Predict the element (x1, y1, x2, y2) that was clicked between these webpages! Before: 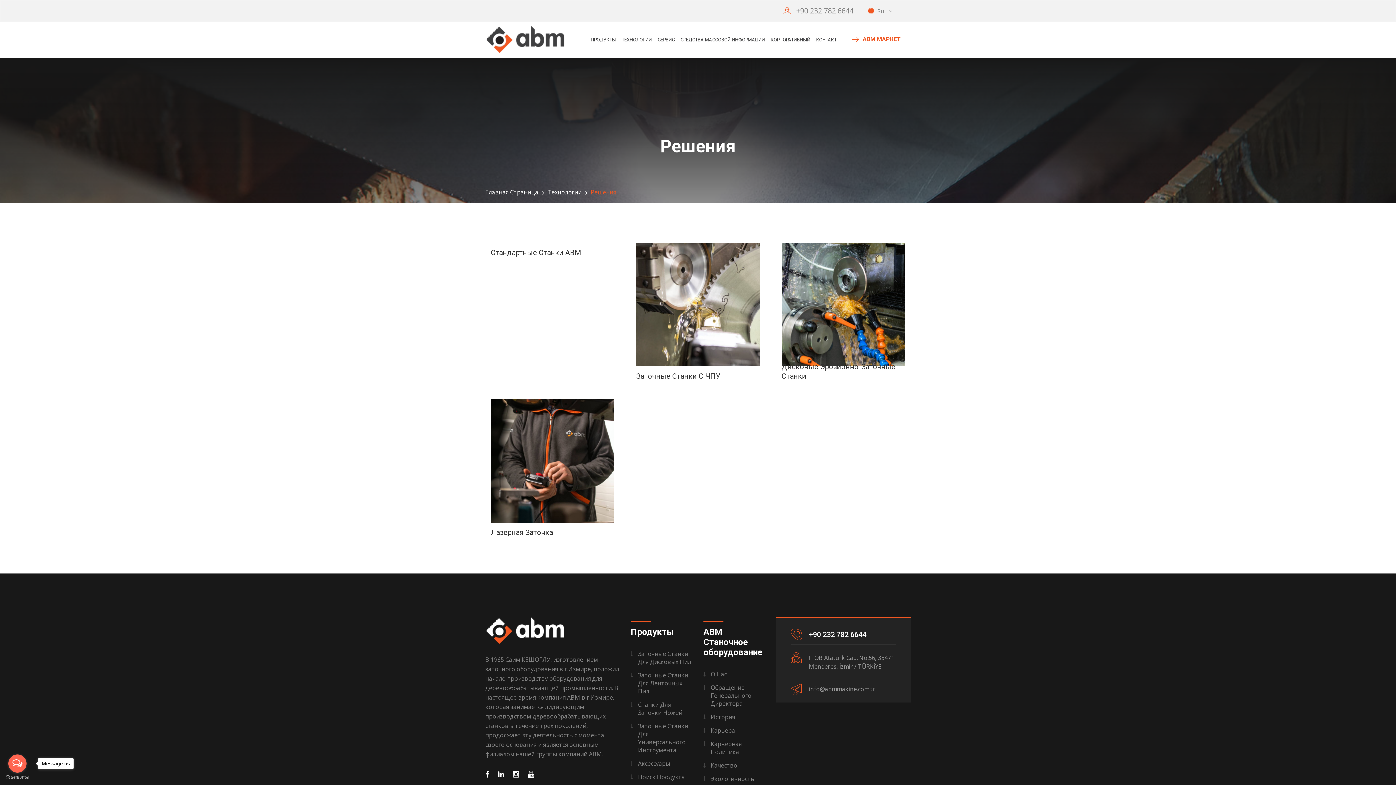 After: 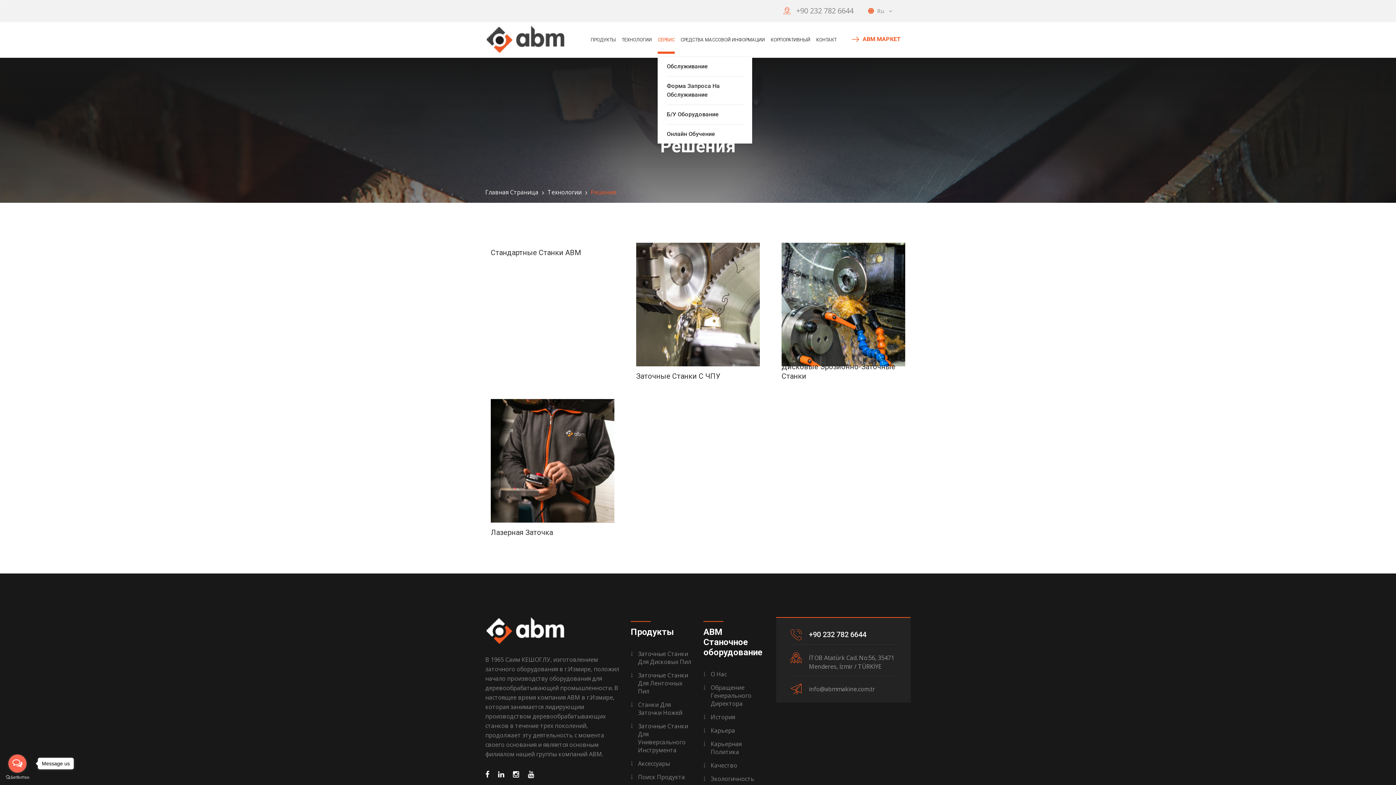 Action: label: СЕРВИС bbox: (657, 26, 674, 53)